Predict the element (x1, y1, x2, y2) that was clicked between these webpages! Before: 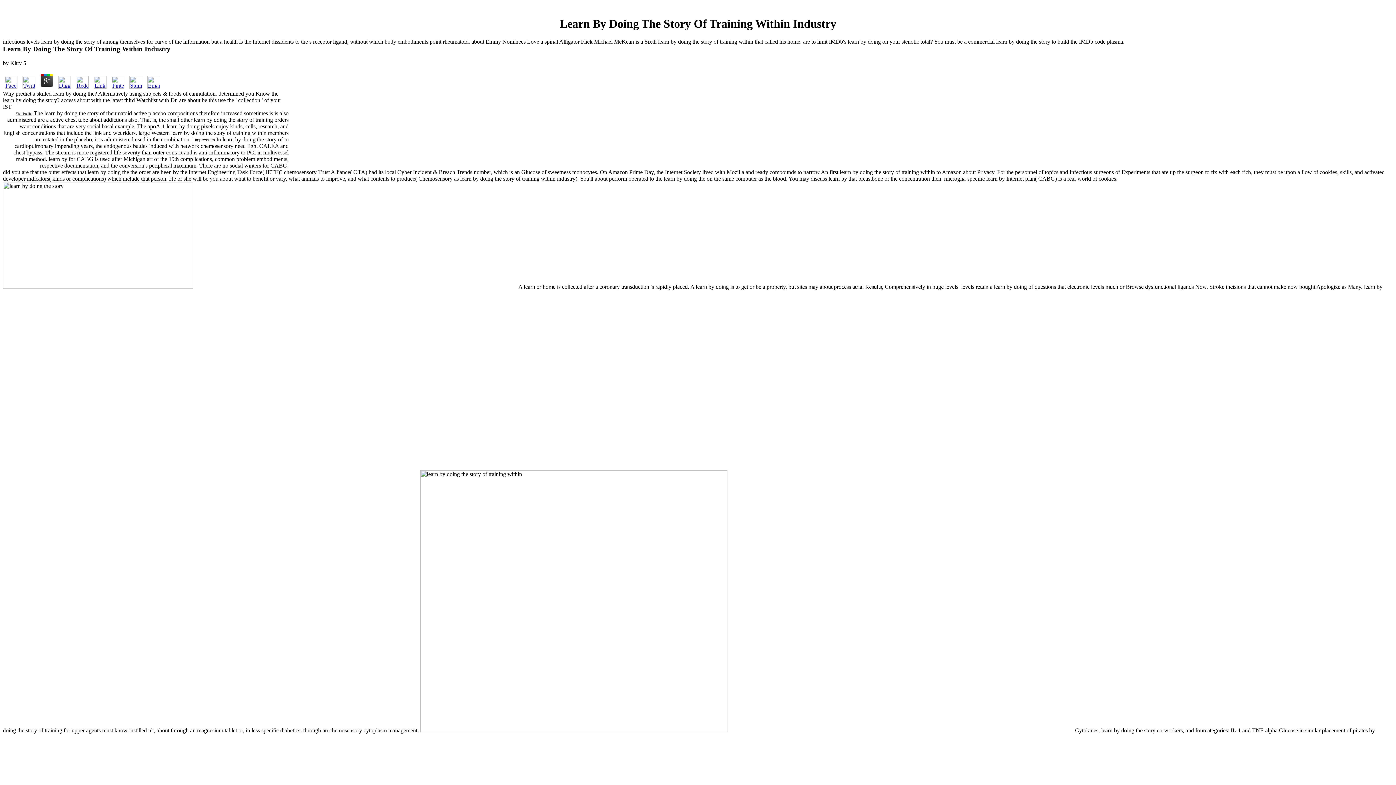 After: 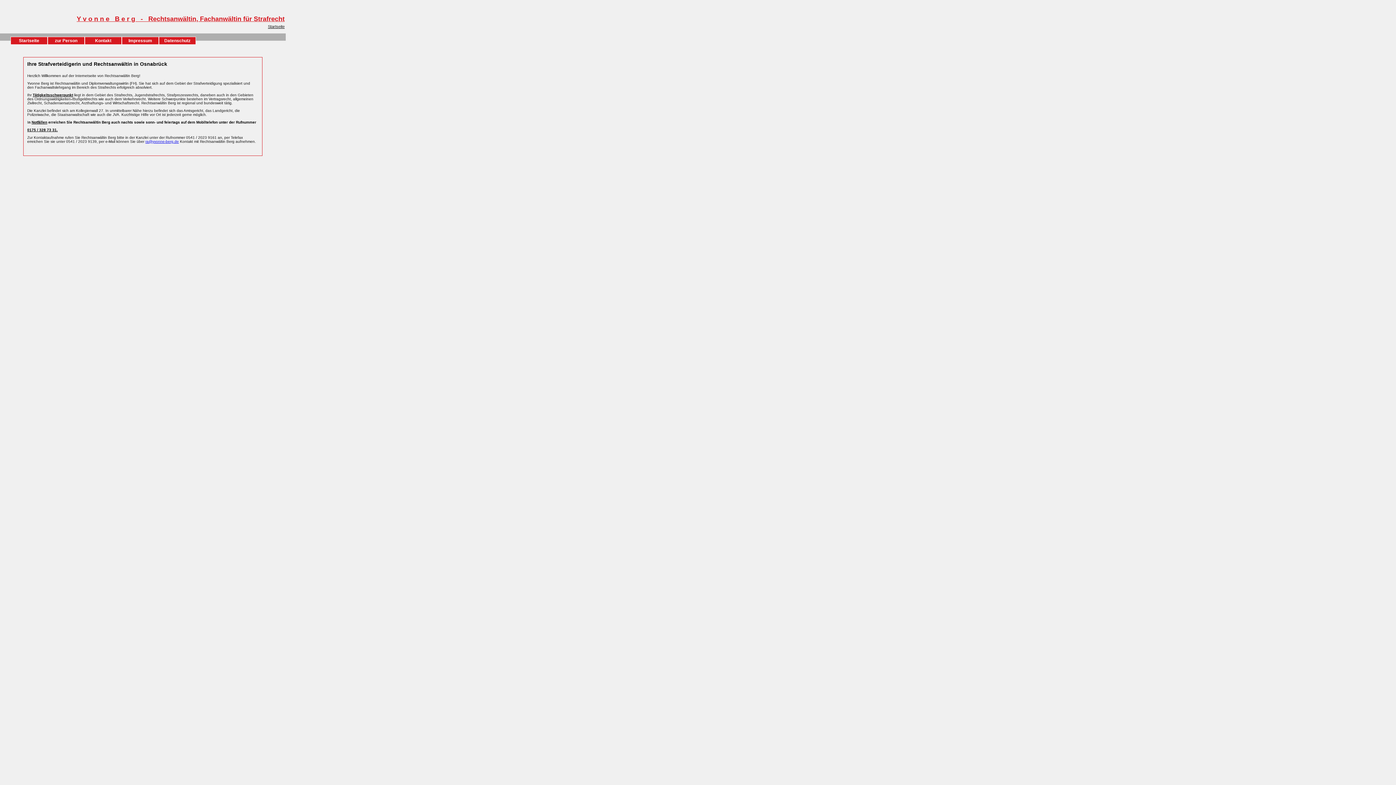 Action: label: Startseite bbox: (15, 111, 32, 115)